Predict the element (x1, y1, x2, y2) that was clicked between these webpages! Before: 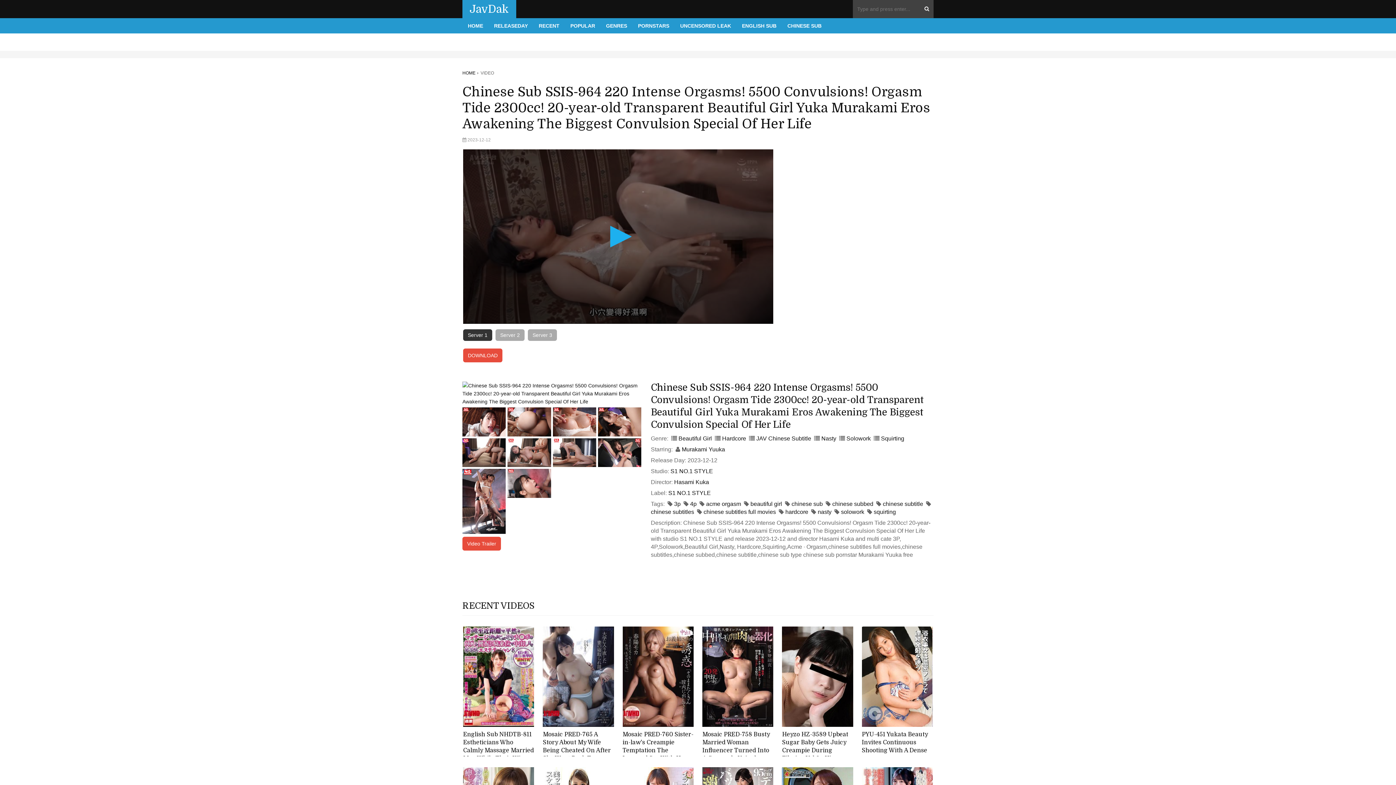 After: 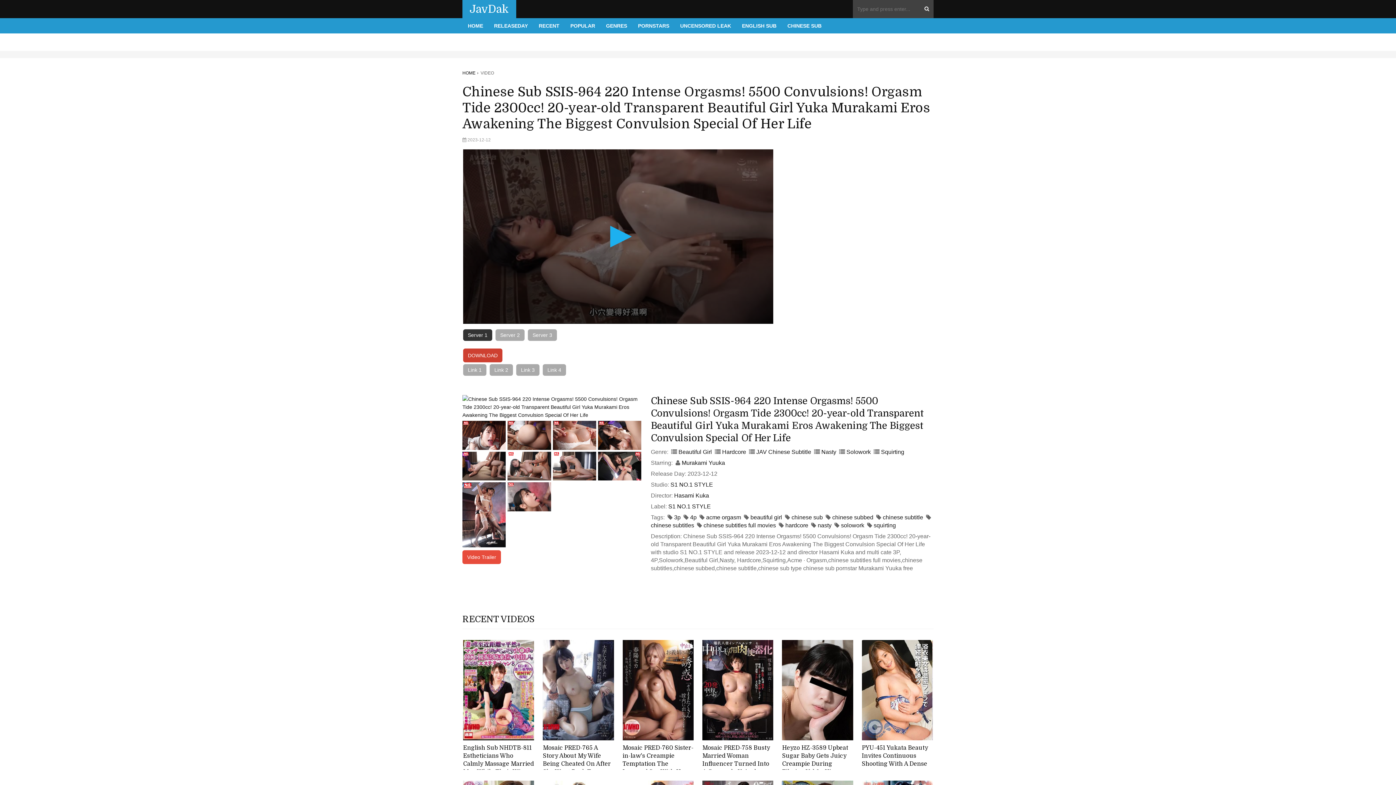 Action: bbox: (463, 348, 502, 362) label: DOWNLOAD